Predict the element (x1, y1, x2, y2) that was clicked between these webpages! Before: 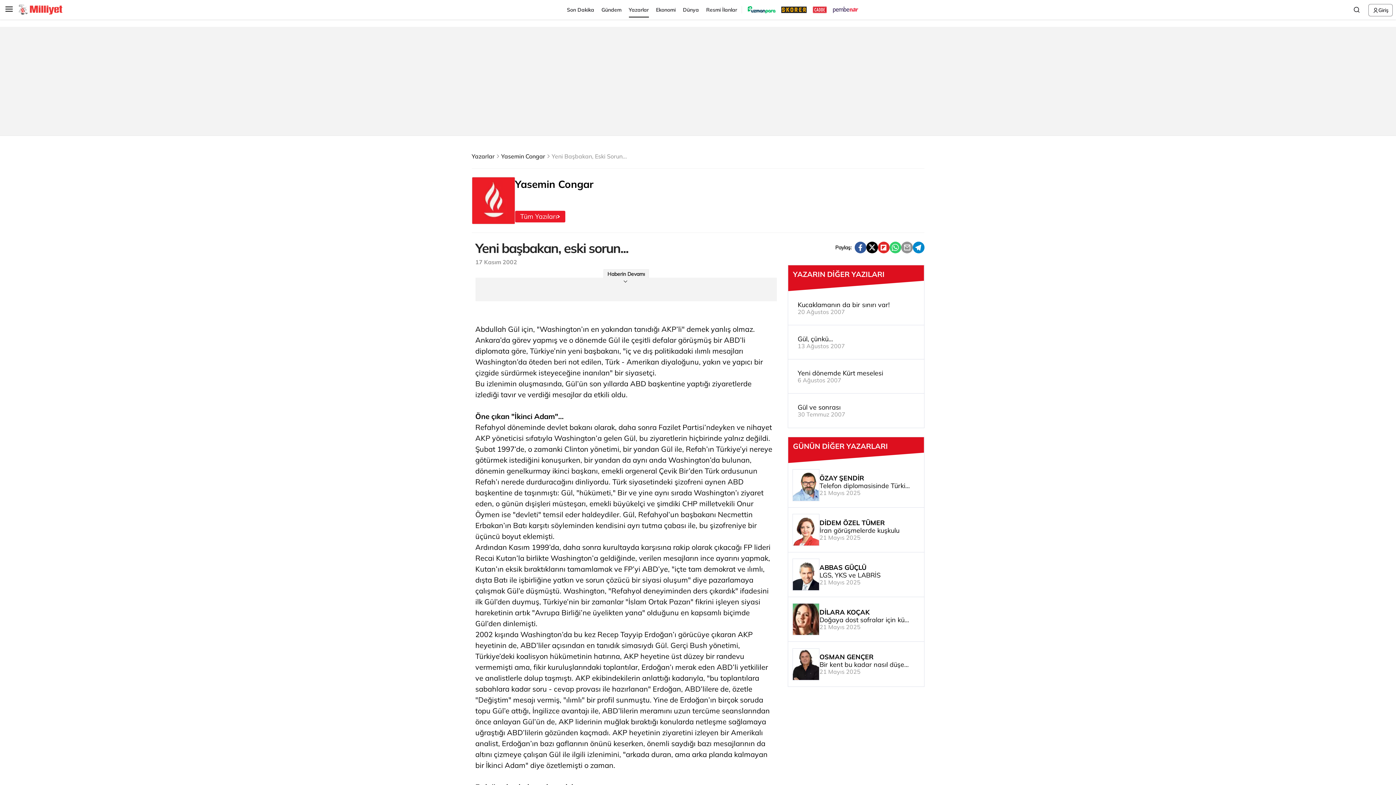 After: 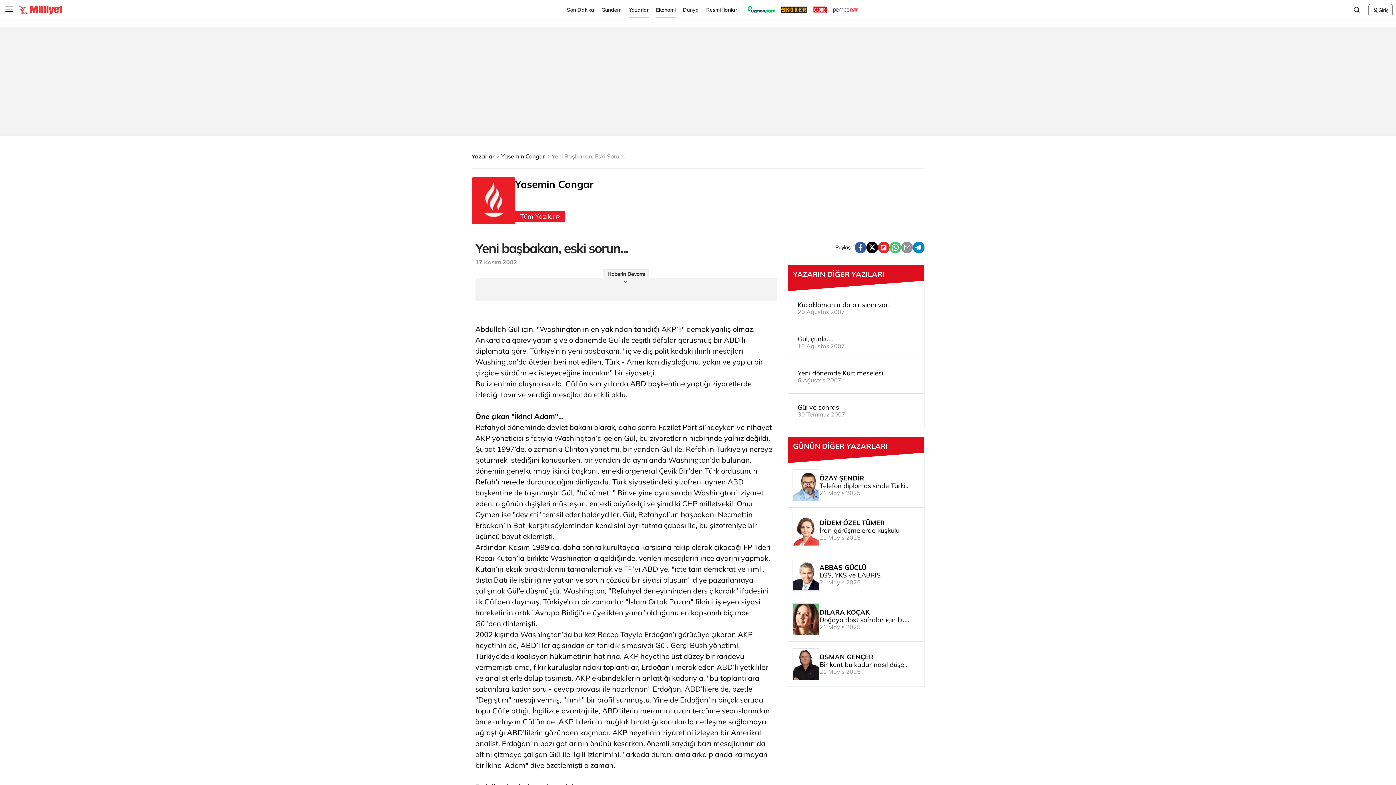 Action: label: Ekonomi bbox: (656, 1, 675, 17)